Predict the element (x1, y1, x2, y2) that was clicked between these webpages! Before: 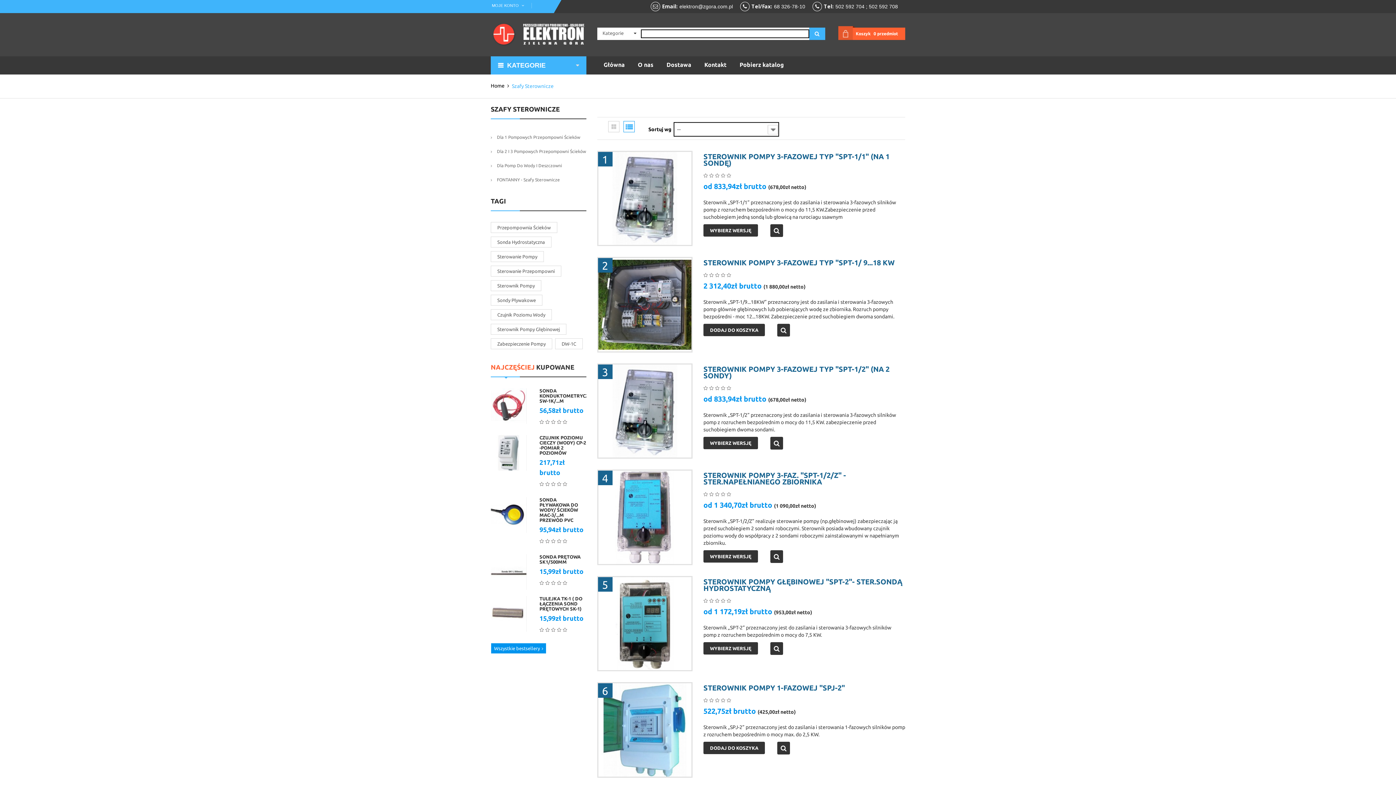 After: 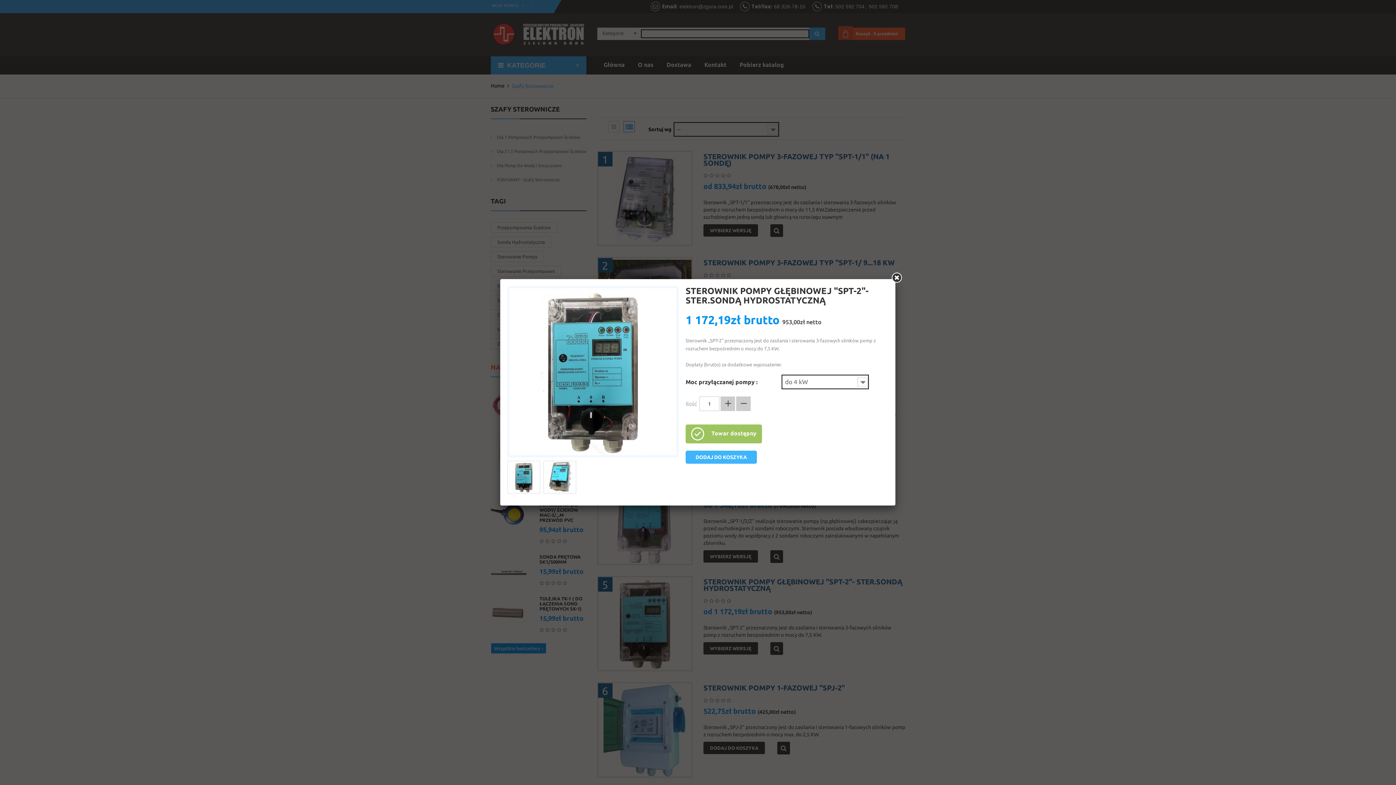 Action: bbox: (770, 642, 783, 655)